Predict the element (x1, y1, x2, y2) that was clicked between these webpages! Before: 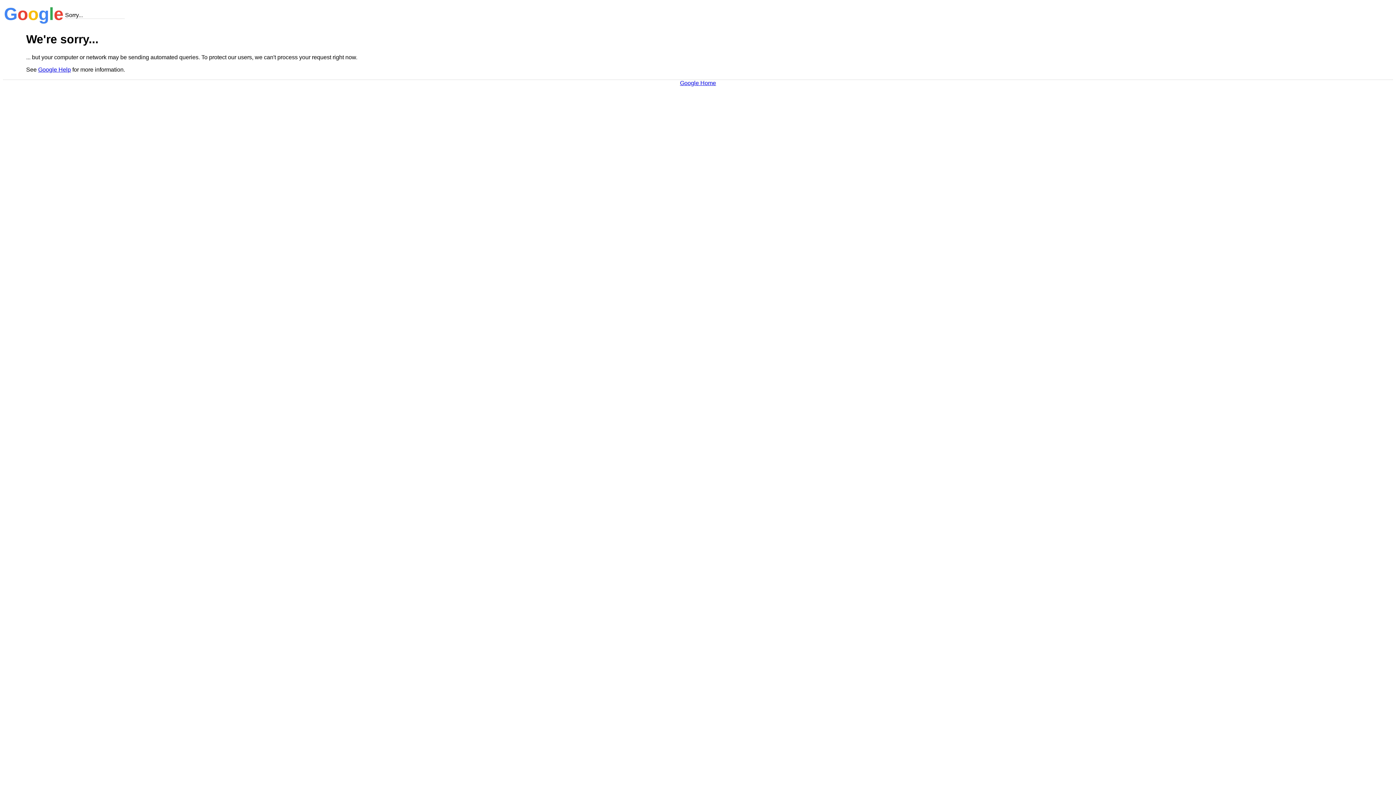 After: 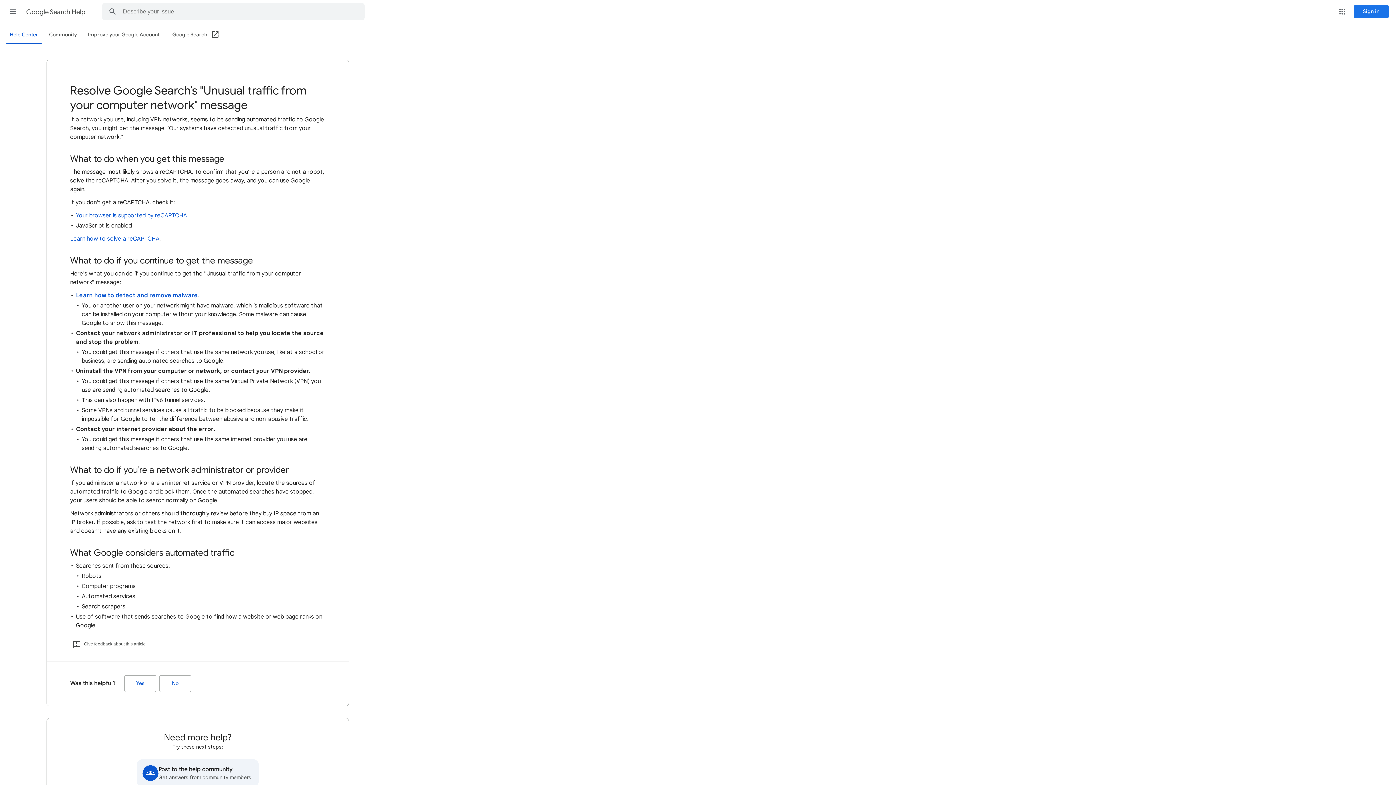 Action: bbox: (38, 66, 70, 72) label: Google Help